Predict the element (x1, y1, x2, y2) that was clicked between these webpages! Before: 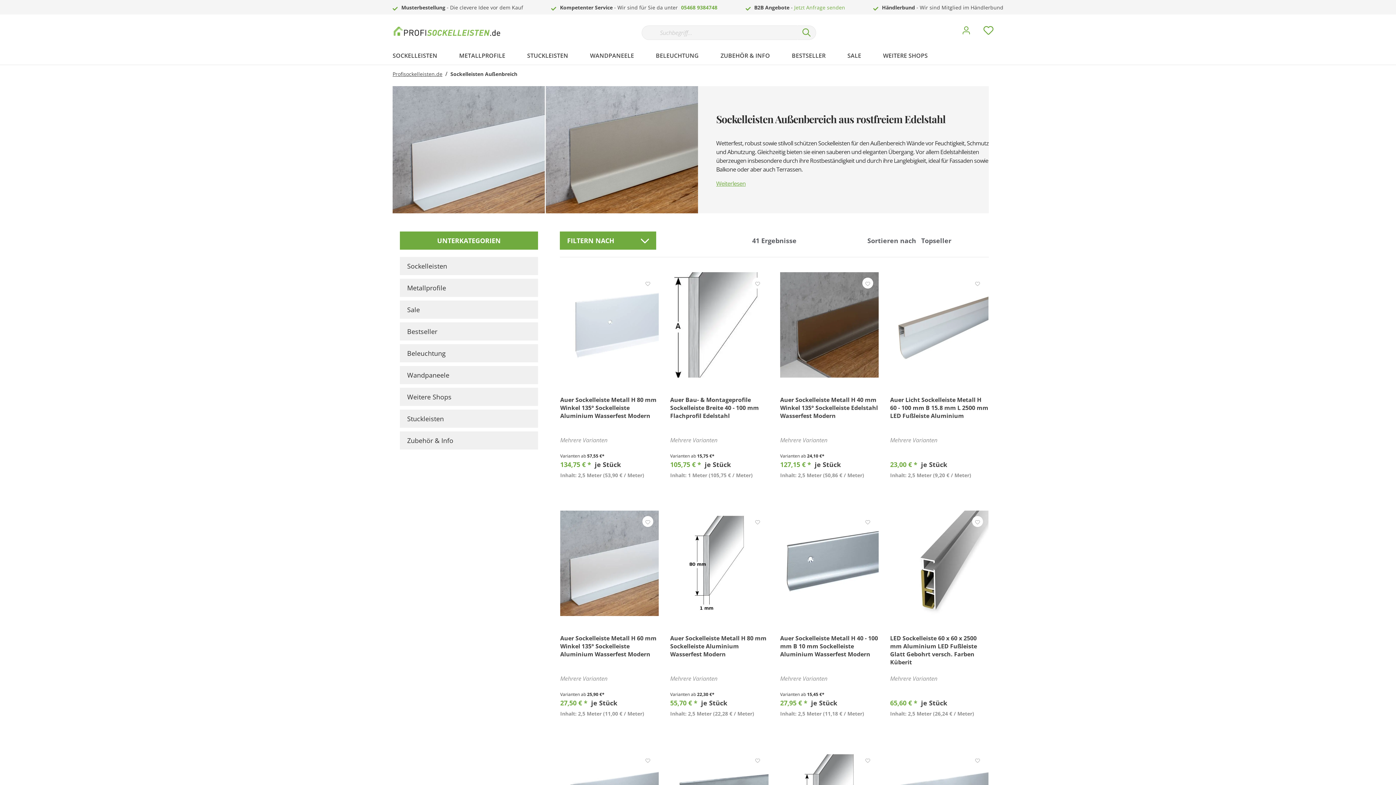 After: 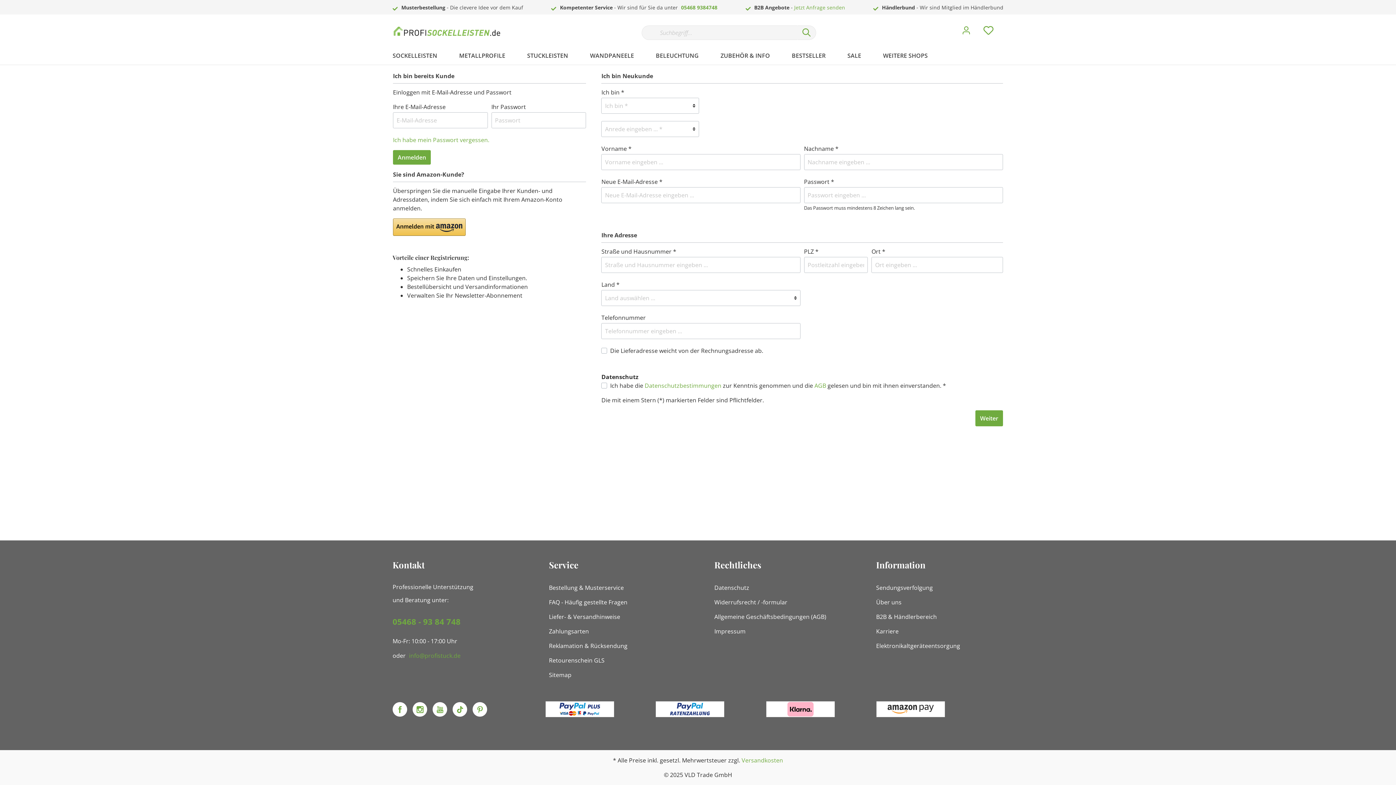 Action: bbox: (642, 516, 653, 527)